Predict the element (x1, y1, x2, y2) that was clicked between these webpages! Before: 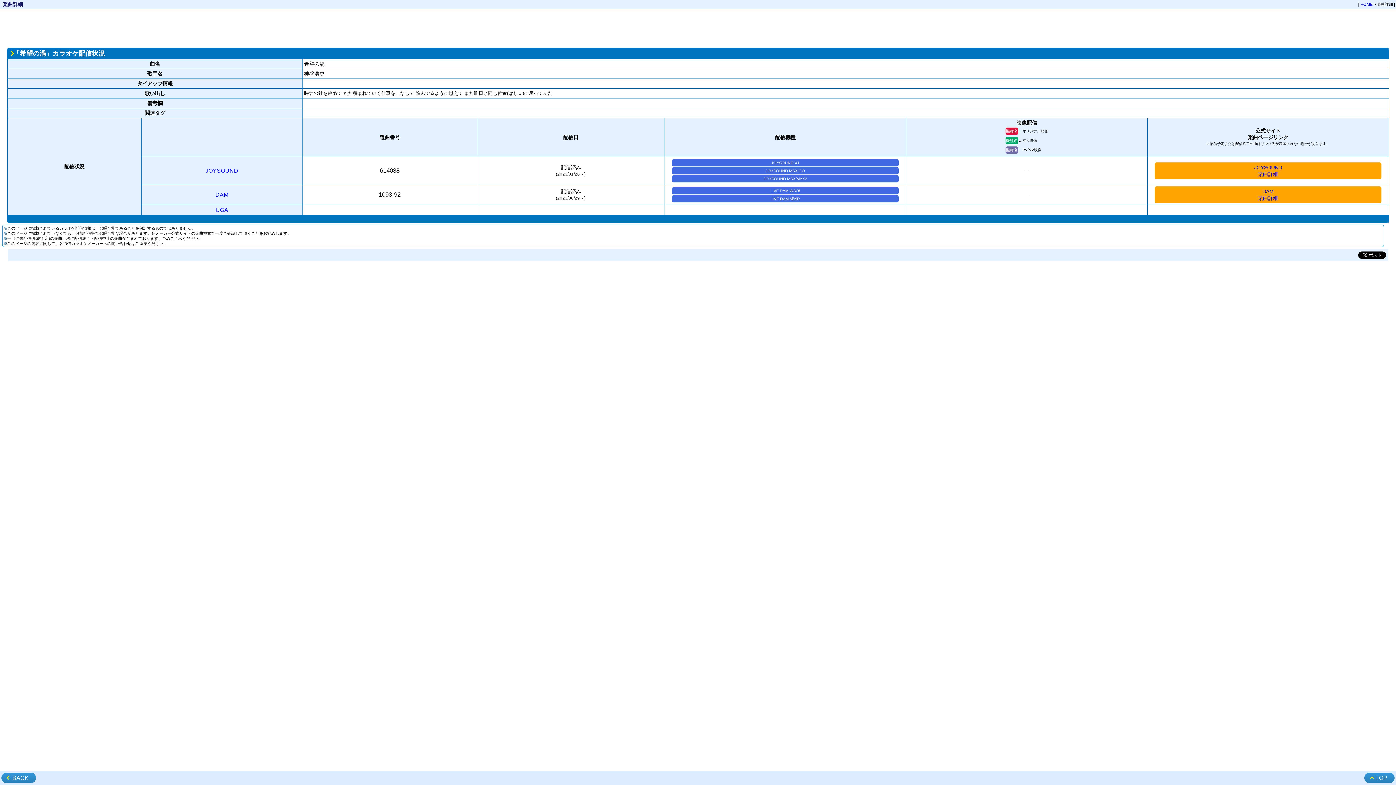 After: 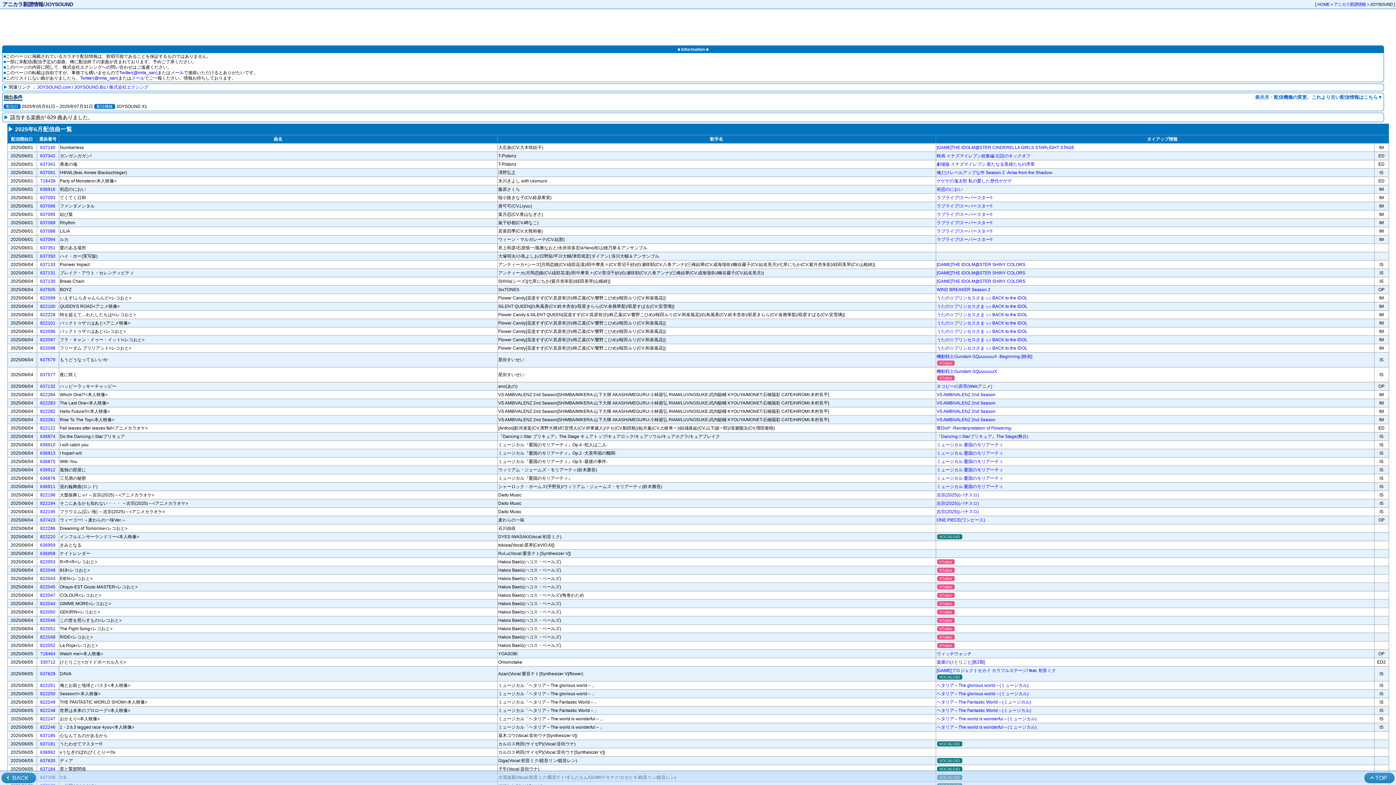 Action: label: JOYSOUND bbox: (205, 167, 238, 173)